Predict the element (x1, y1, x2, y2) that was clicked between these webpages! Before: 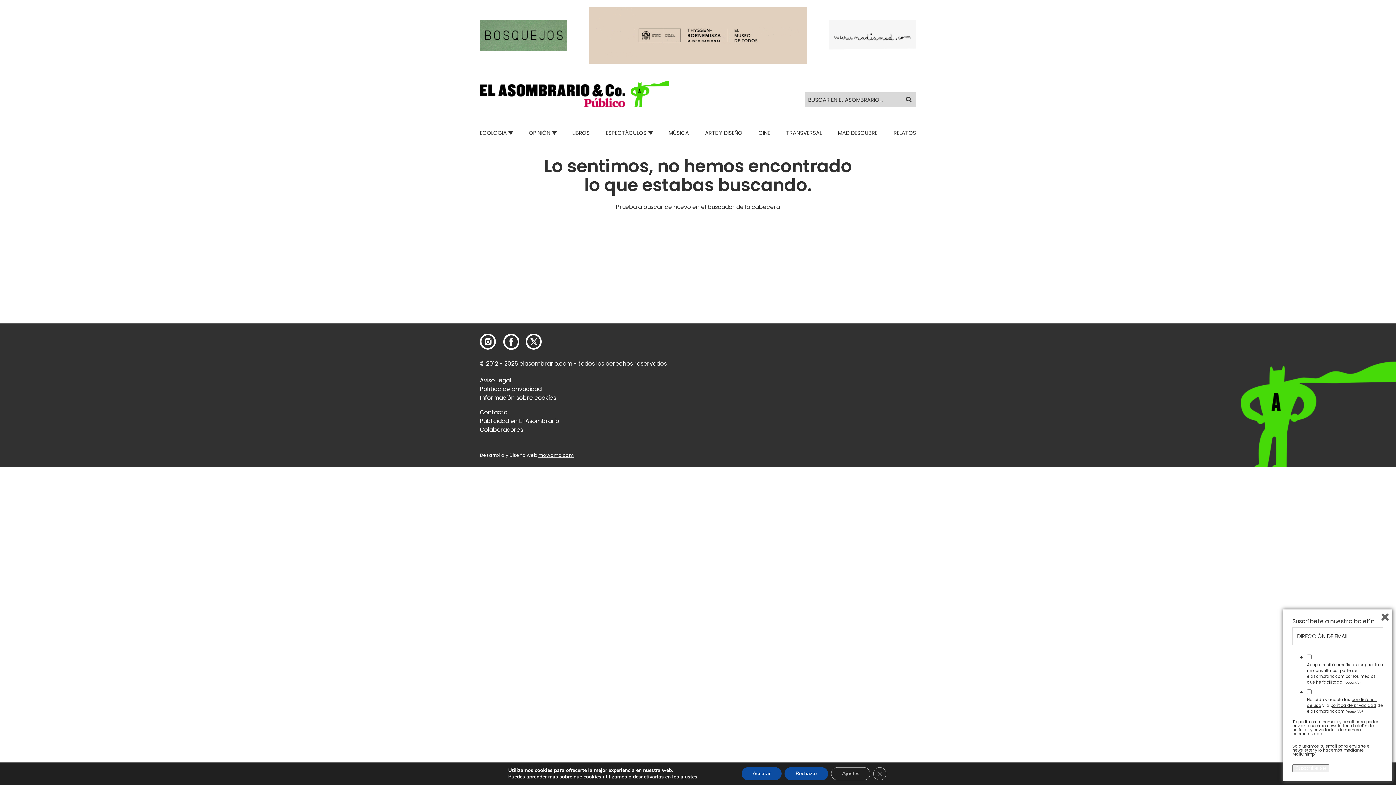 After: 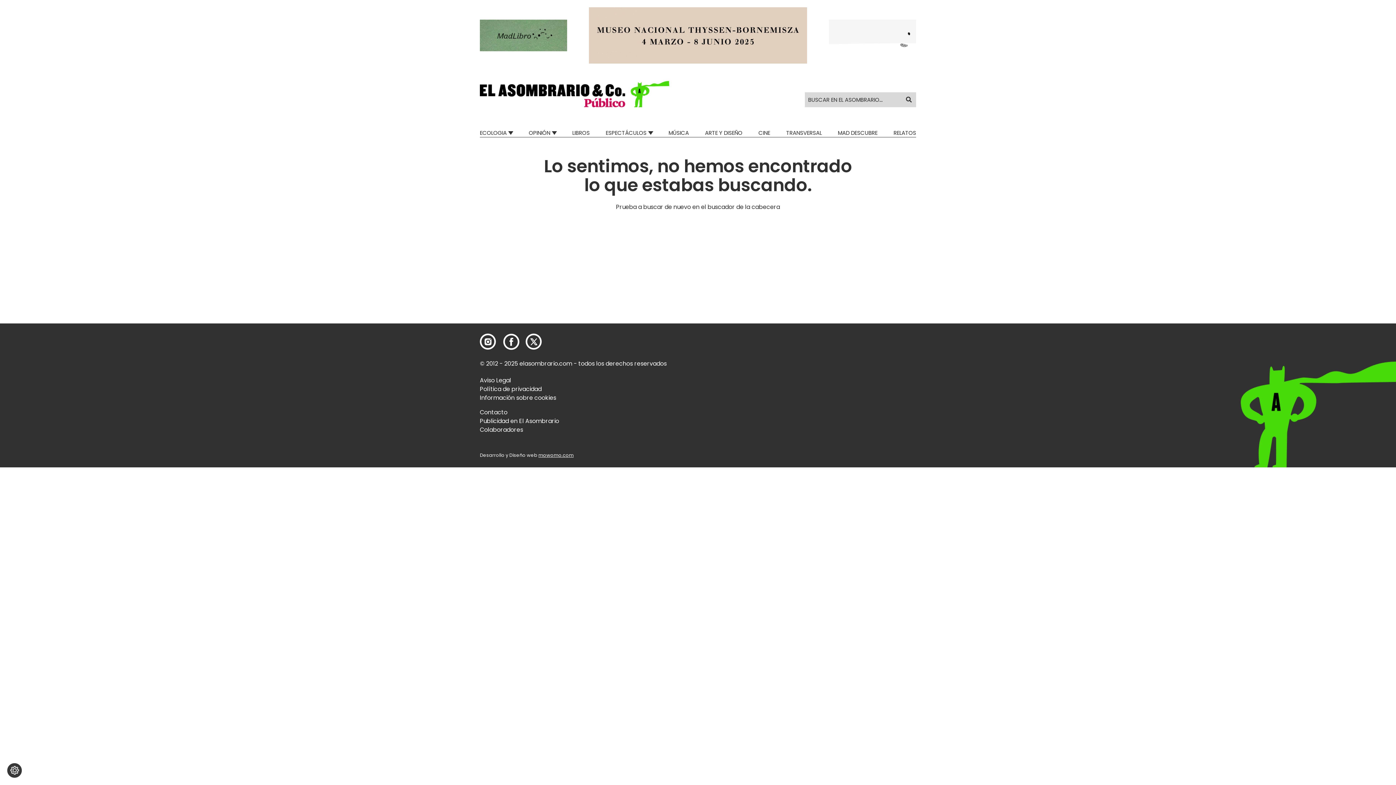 Action: label: Aceptar bbox: (741, 767, 781, 780)